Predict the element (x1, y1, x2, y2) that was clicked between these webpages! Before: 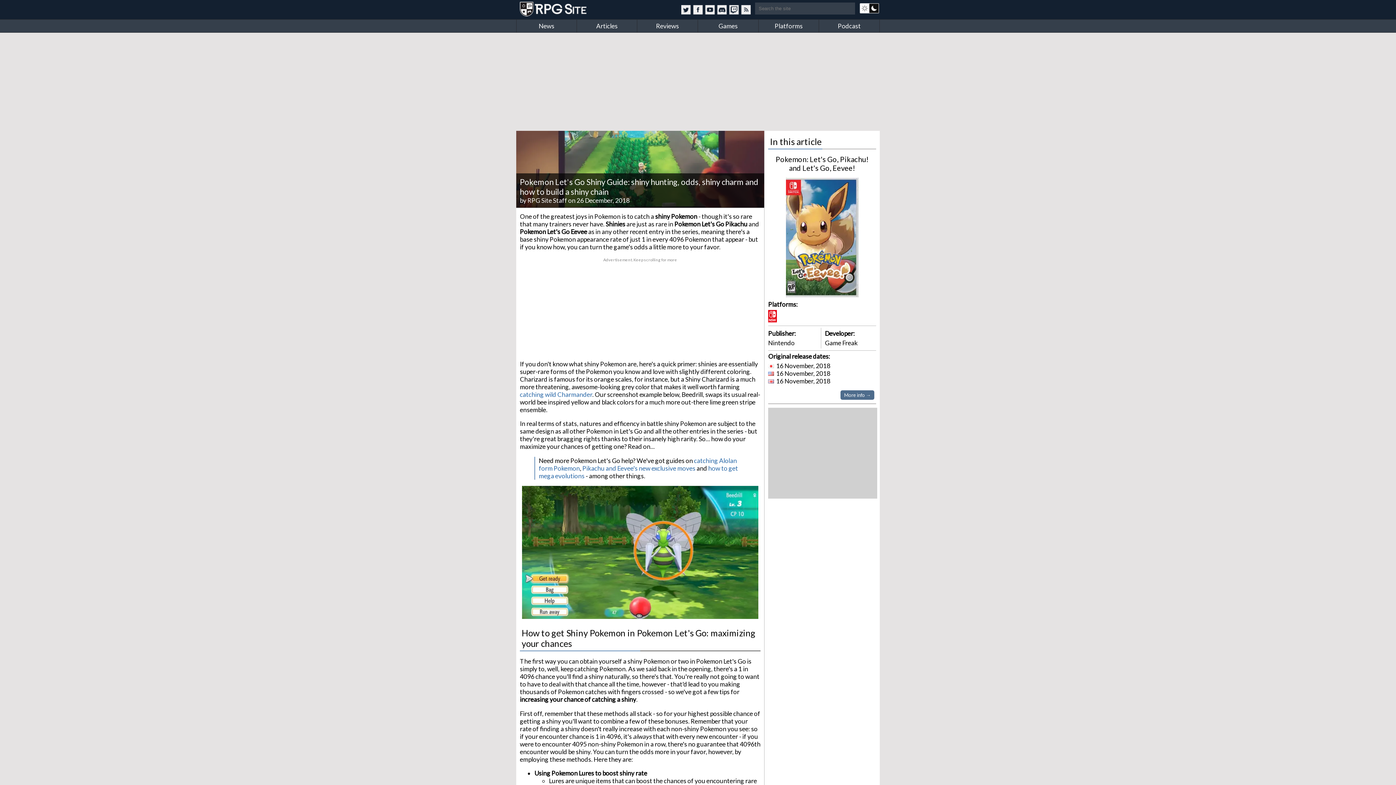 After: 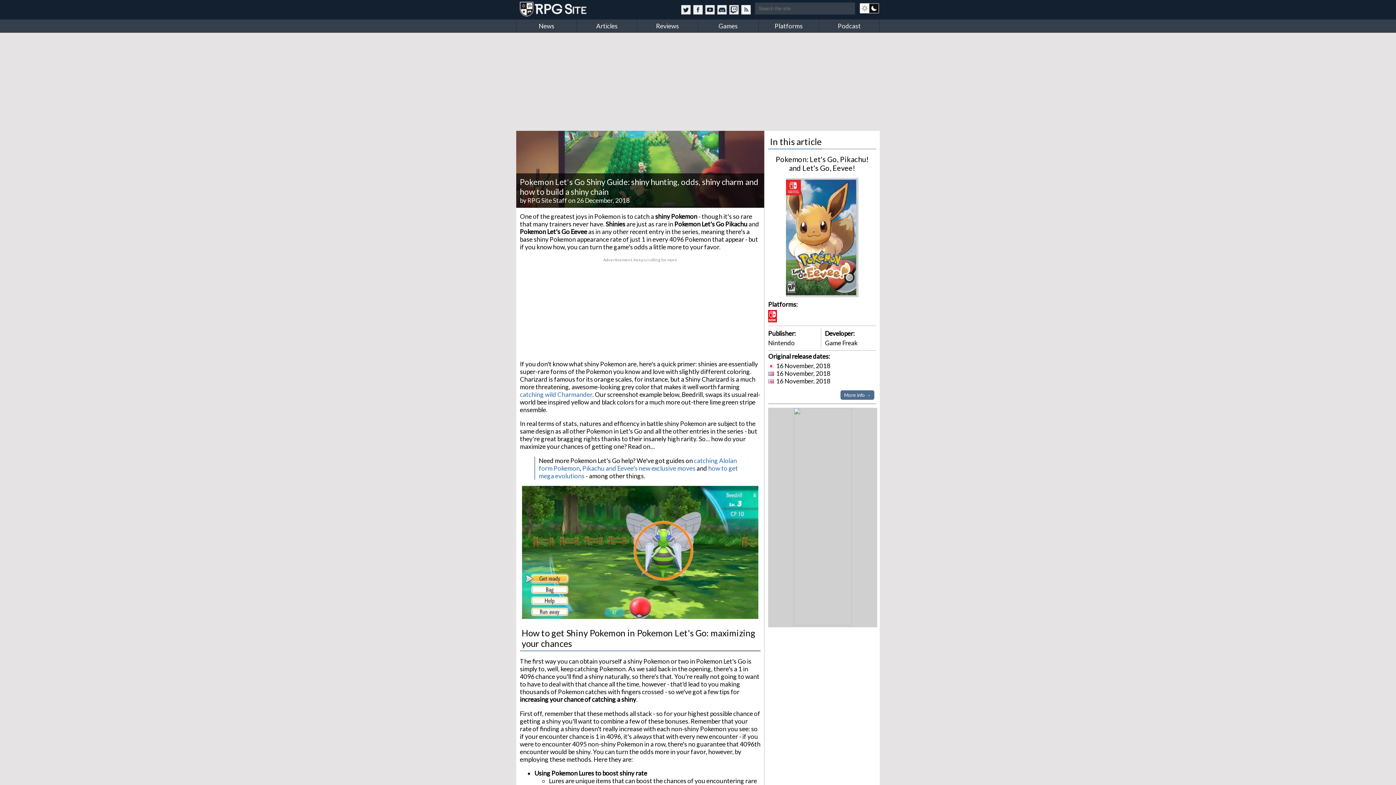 Action: bbox: (741, 5, 750, 14) label: RSS feed